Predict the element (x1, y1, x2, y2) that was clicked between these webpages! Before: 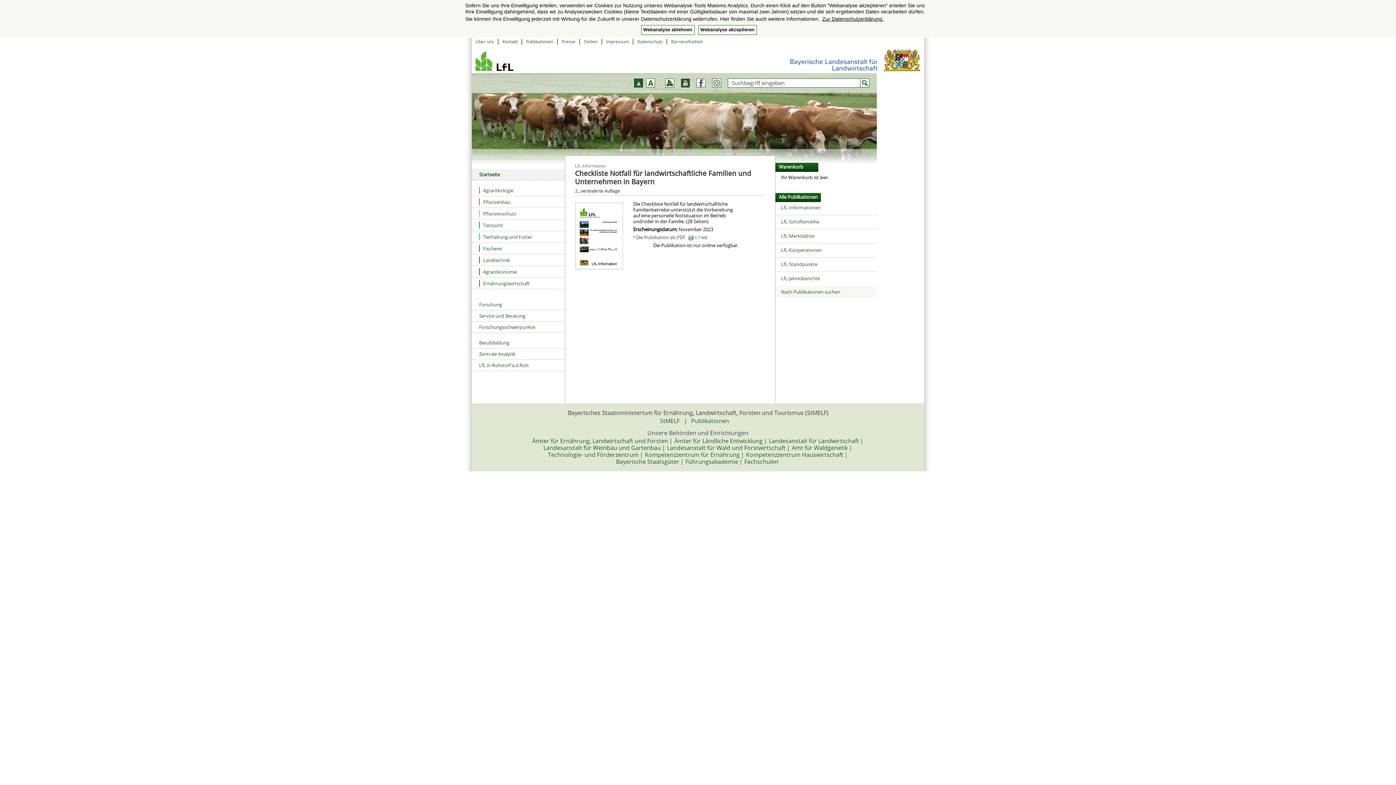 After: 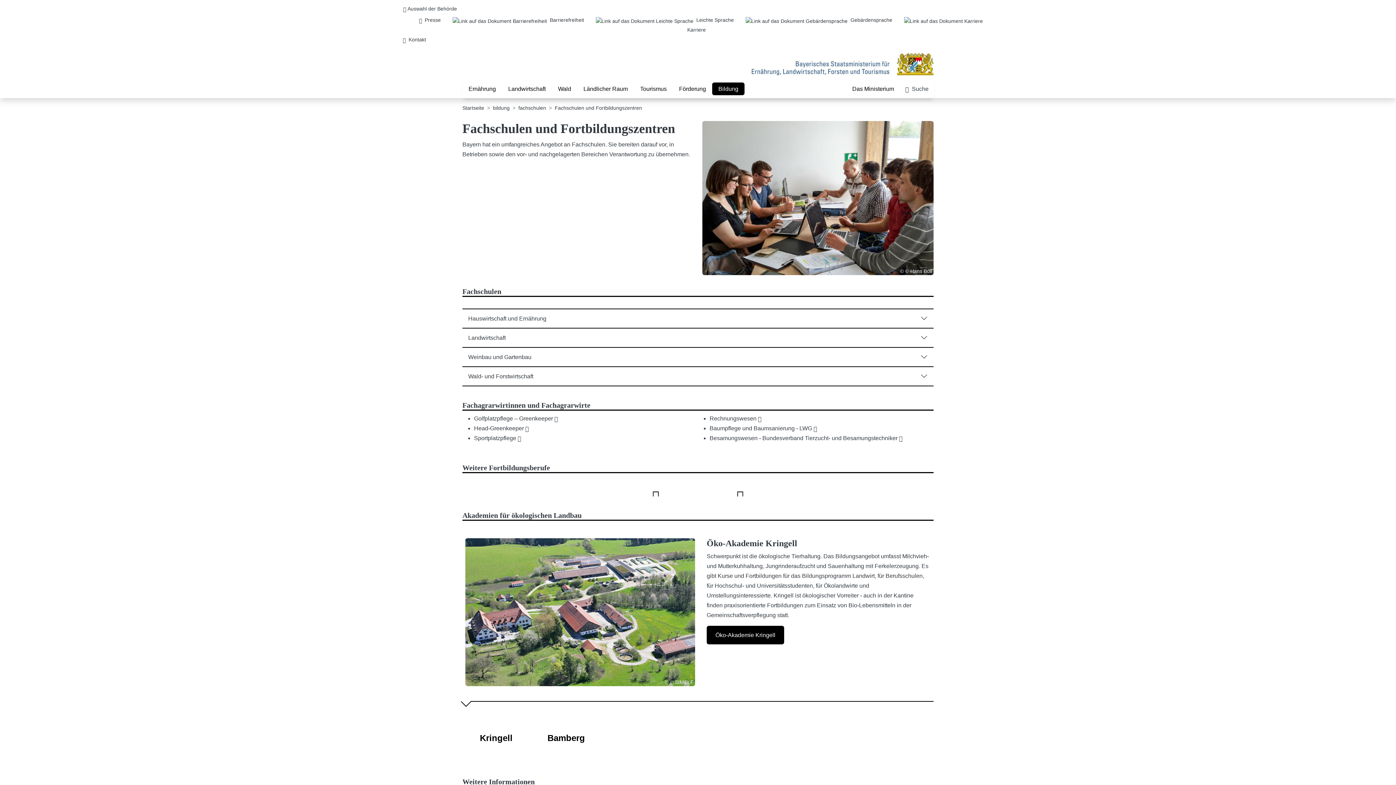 Action: bbox: (744, 457, 779, 465) label: Fachschulen